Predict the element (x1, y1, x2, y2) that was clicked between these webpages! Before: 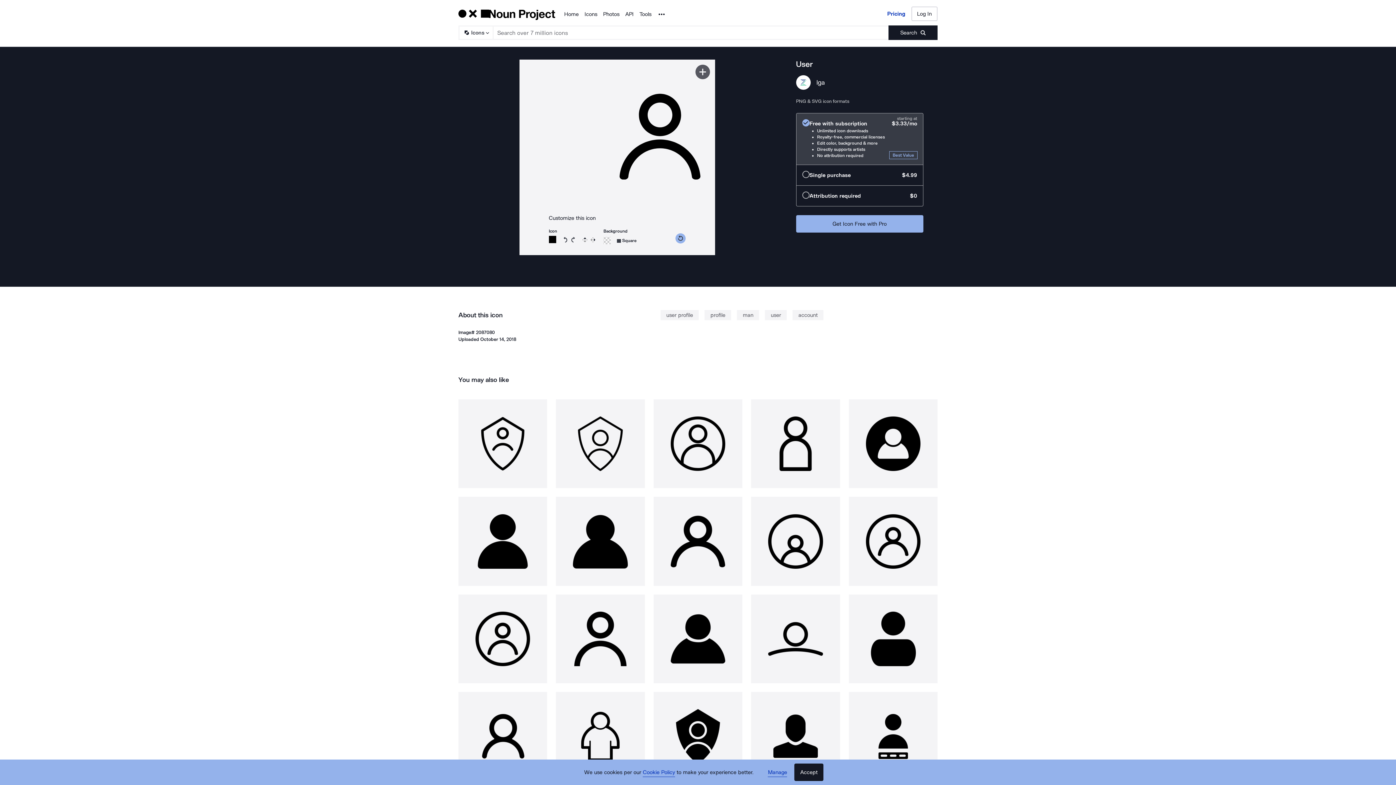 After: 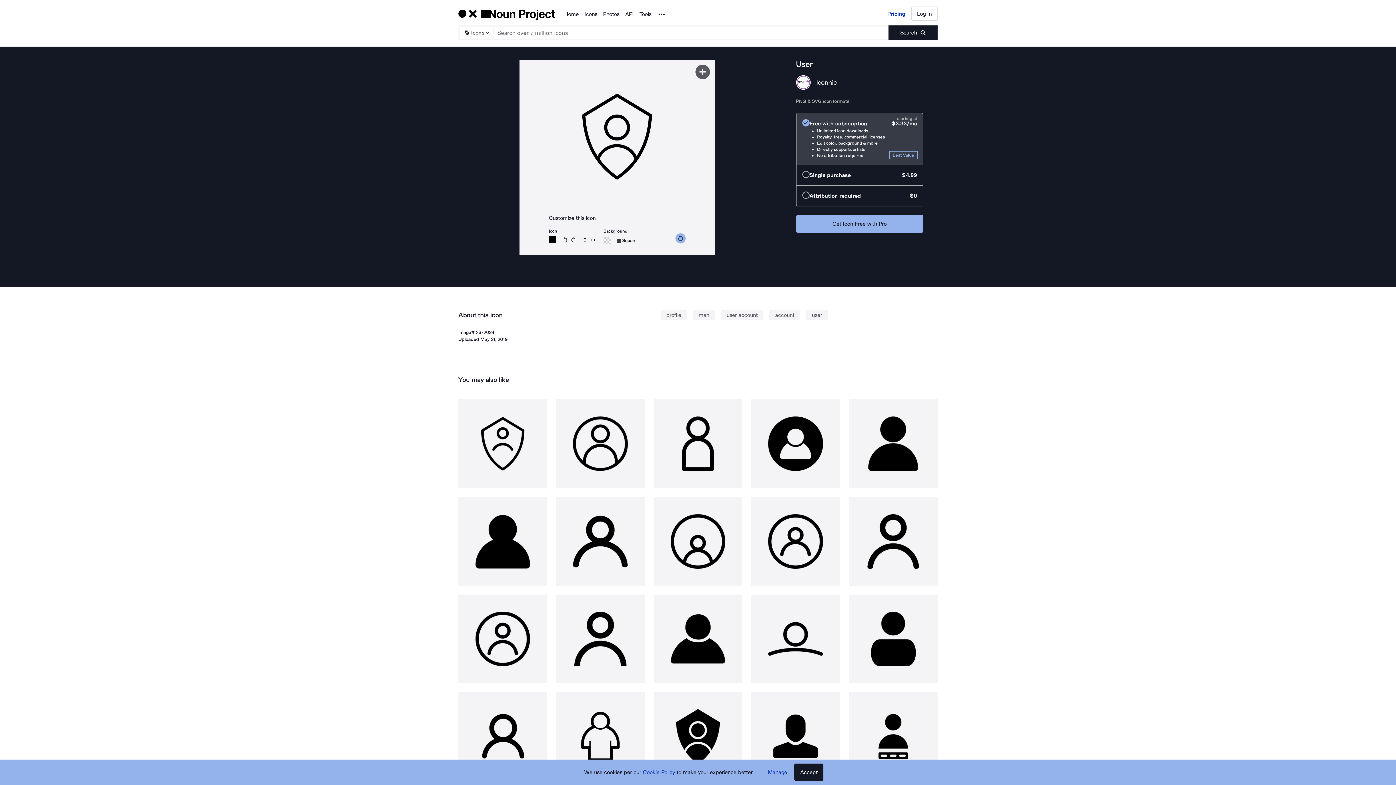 Action: bbox: (556, 399, 645, 488)